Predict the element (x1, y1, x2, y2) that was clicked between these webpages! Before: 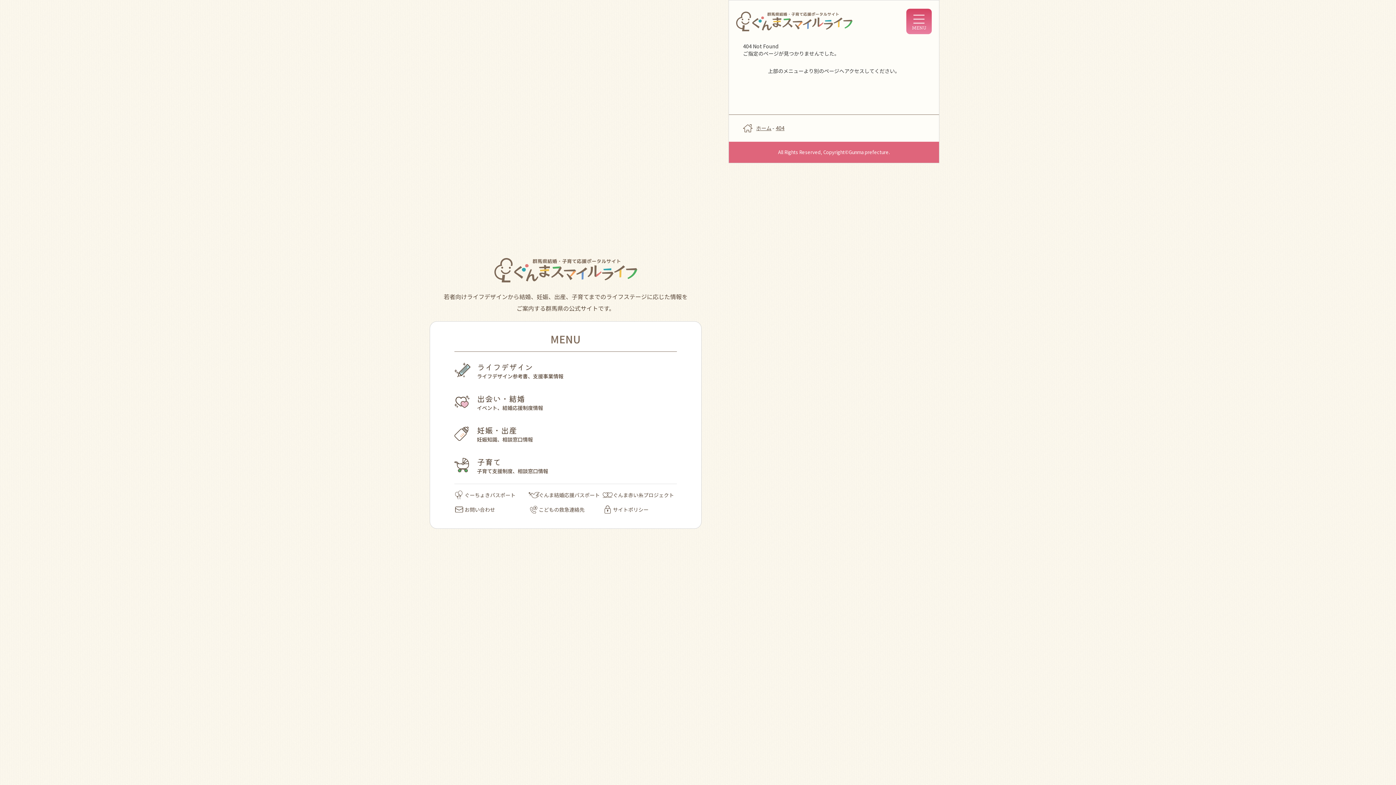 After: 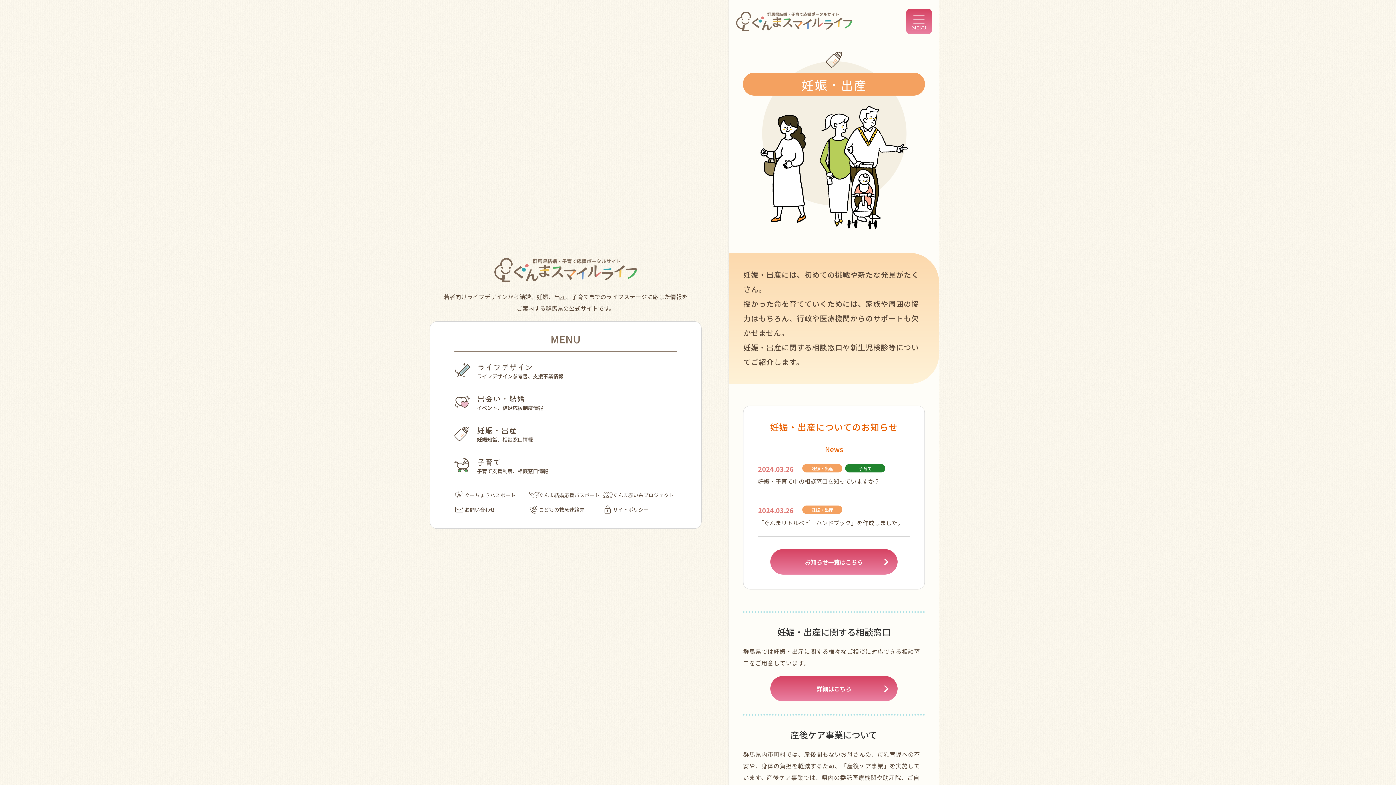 Action: bbox: (454, 424, 677, 443) label: 妊娠・出産

妊娠知識、相談窓口情報